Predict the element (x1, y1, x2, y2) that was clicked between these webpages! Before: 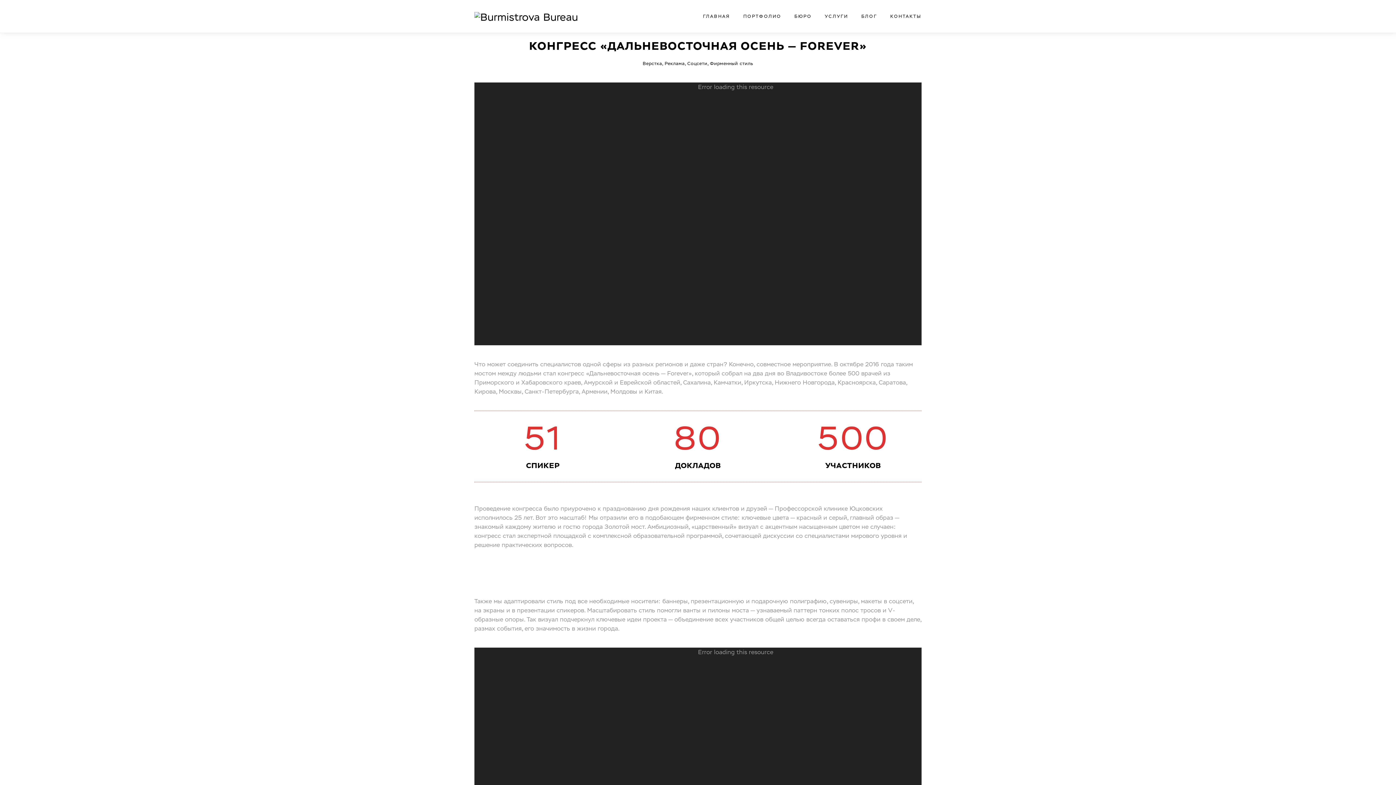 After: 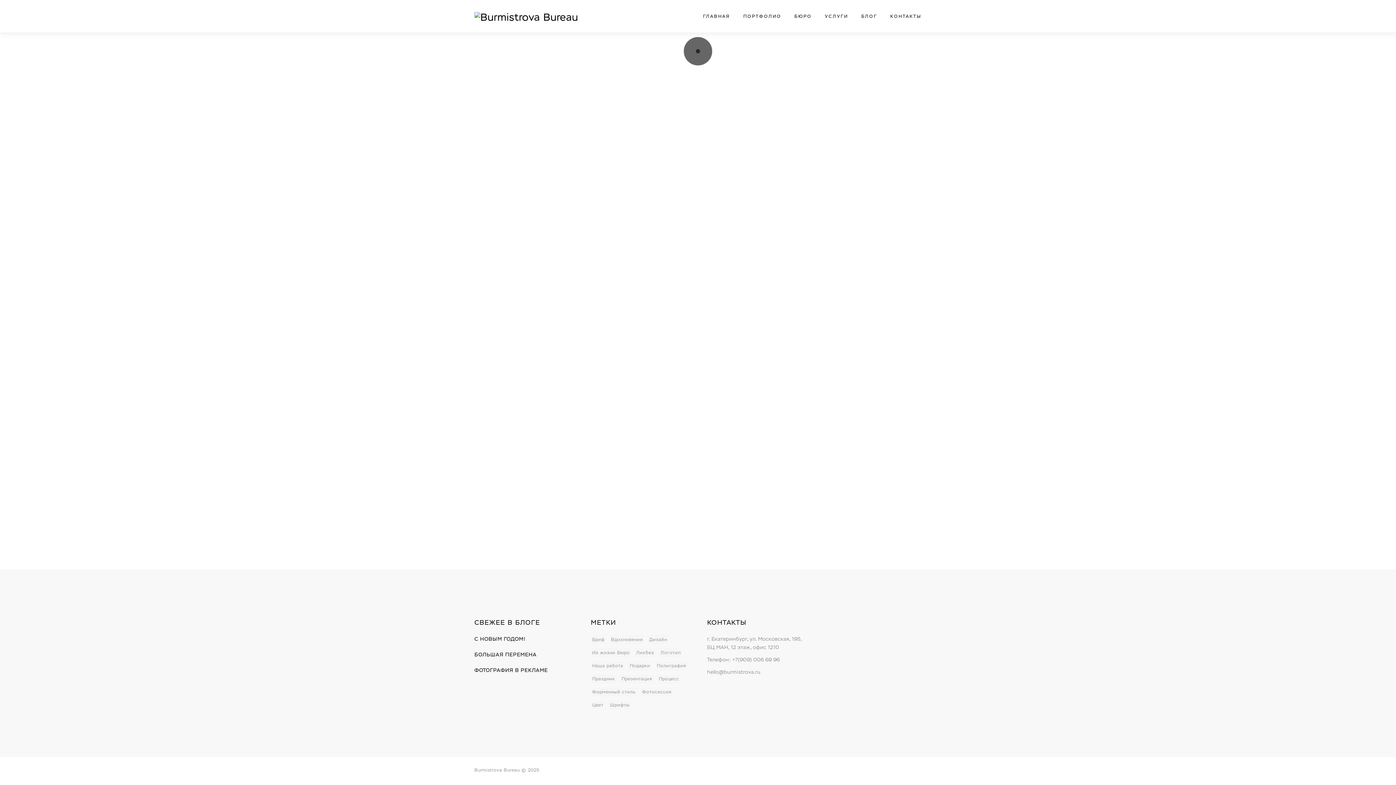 Action: bbox: (710, 60, 753, 66) label: Фирменный стиль